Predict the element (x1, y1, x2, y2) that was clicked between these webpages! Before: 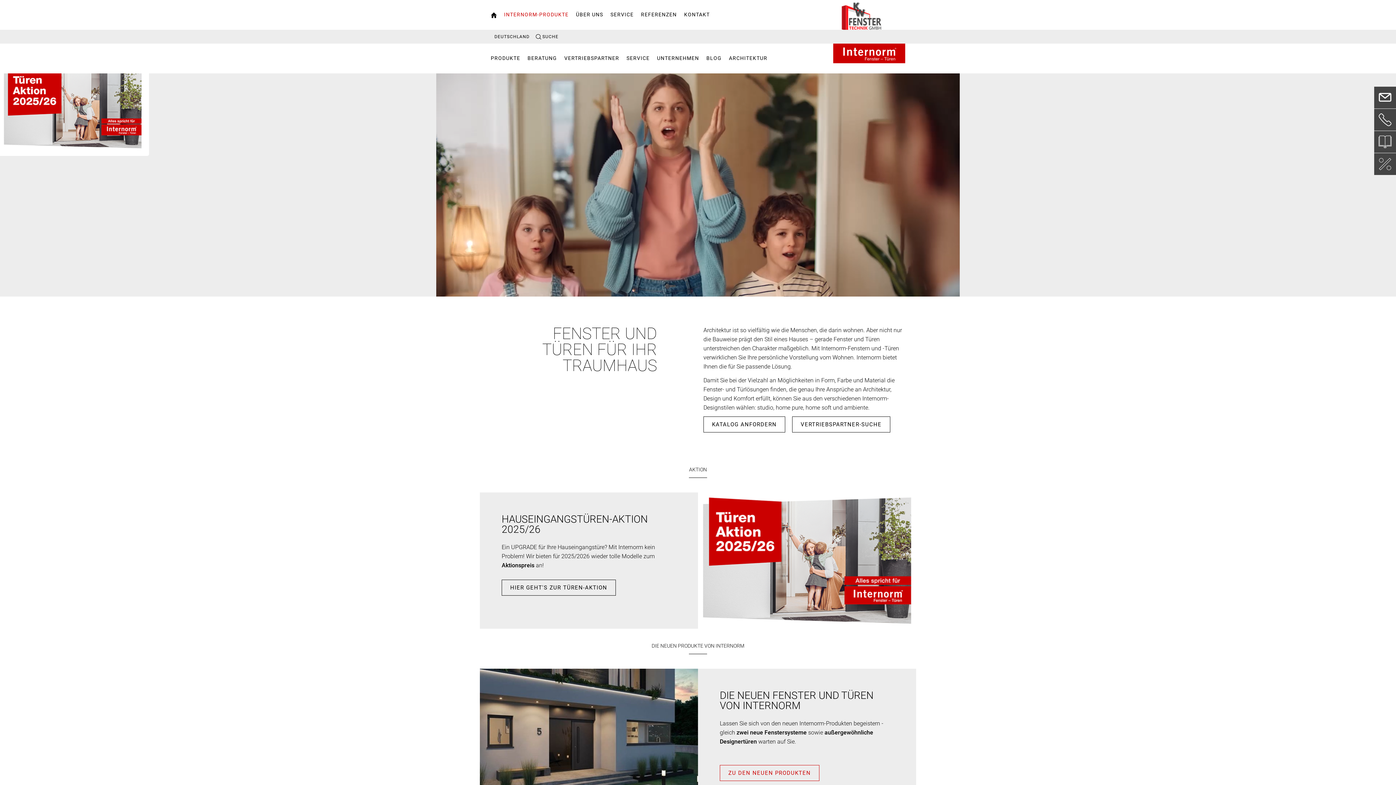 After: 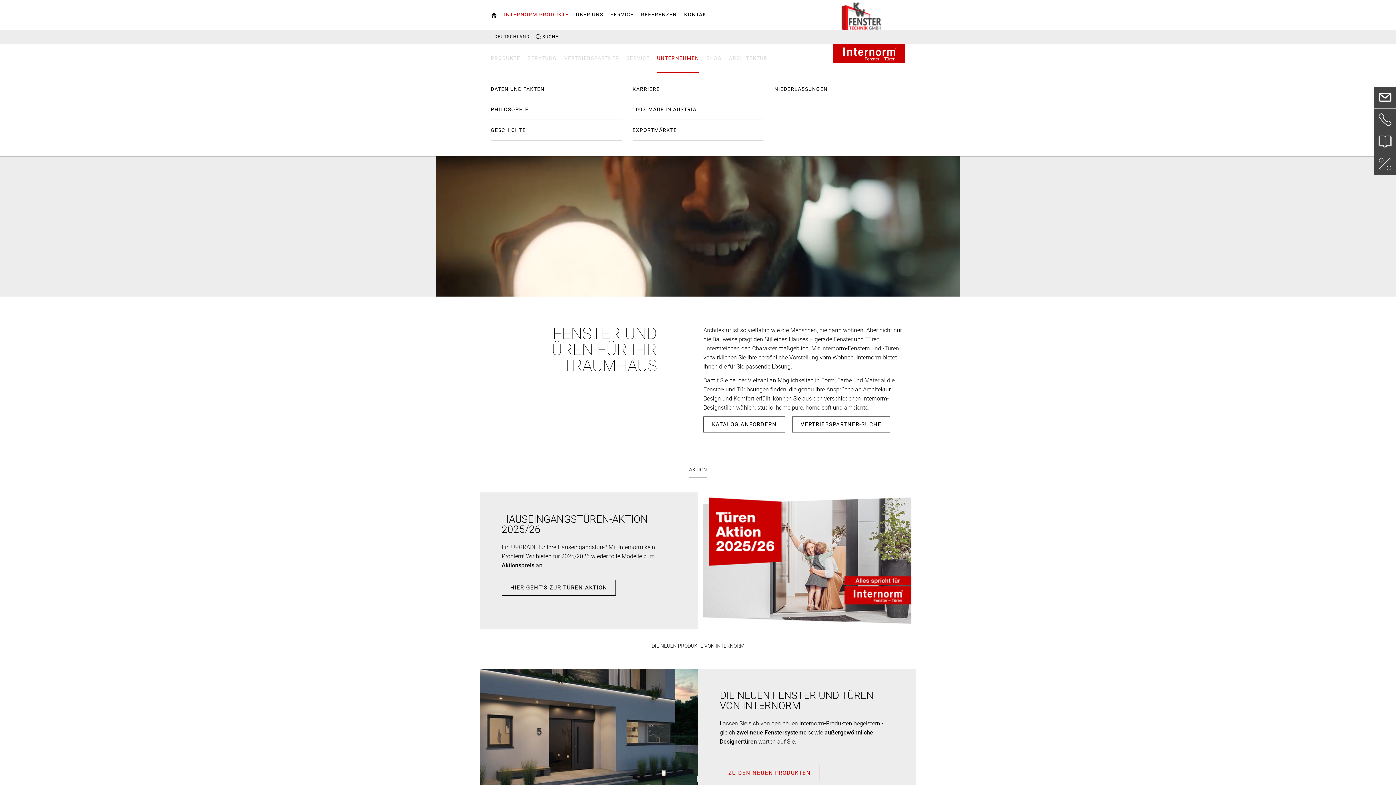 Action: label: UNTERNEHMEN bbox: (657, 43, 699, 73)